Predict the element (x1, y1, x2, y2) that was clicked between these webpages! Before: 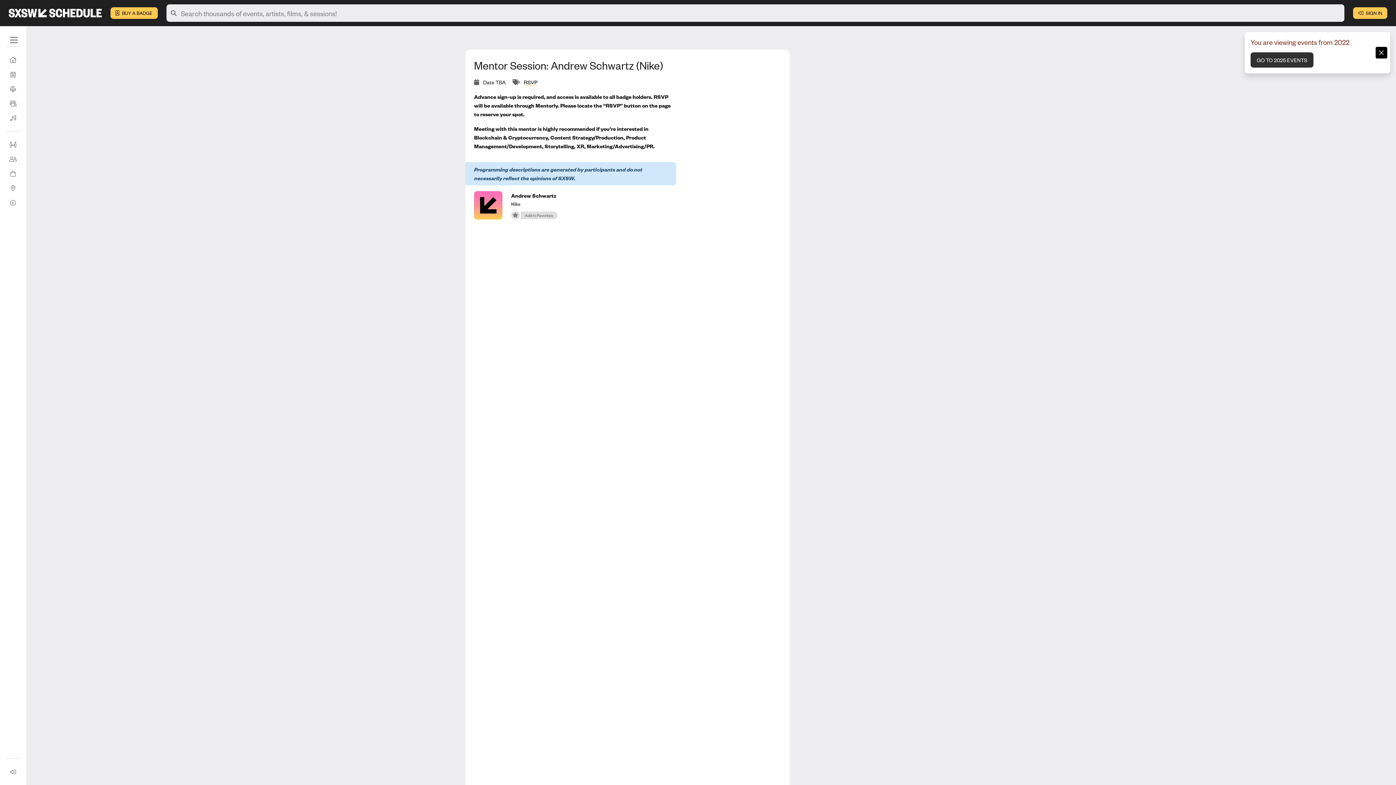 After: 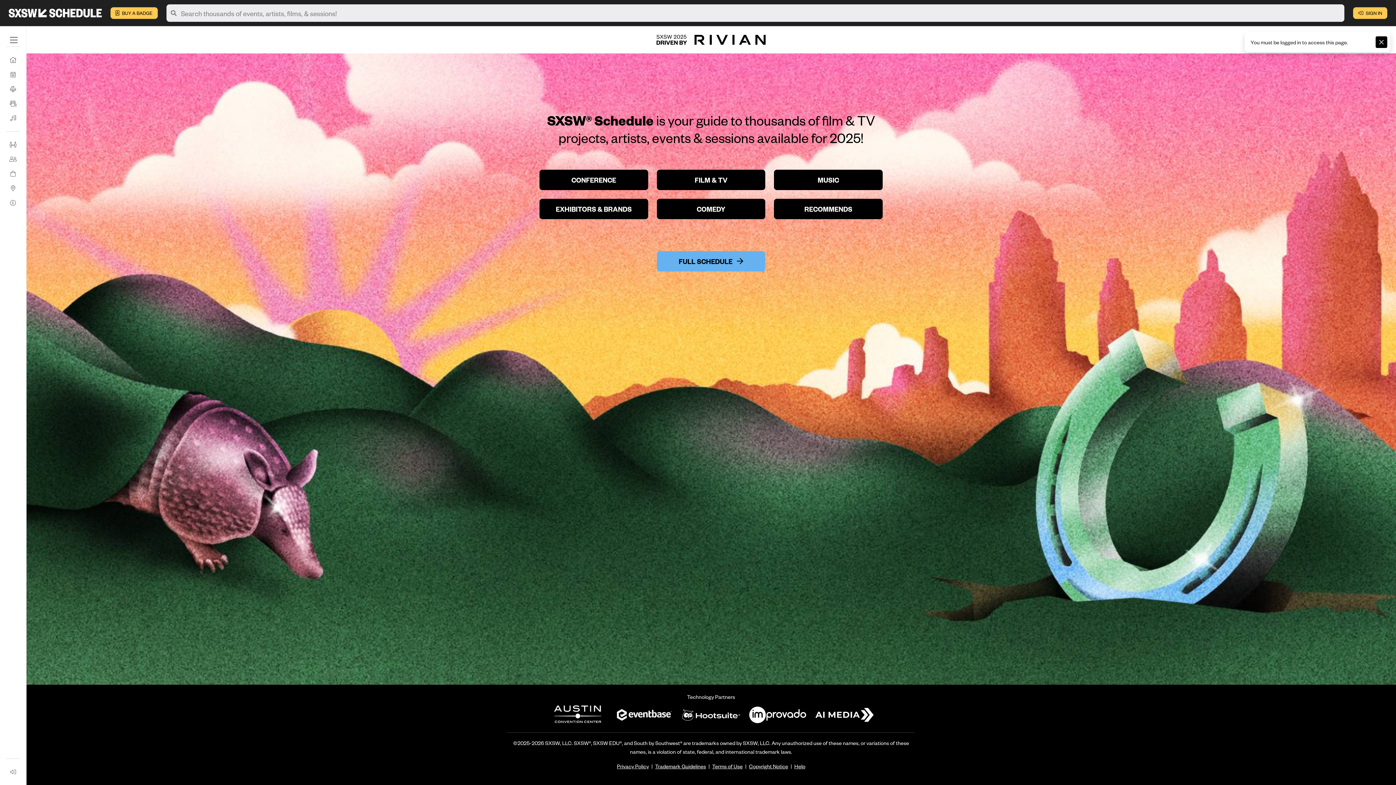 Action: label: Attendee Directory bbox: (5, 137, 20, 152)